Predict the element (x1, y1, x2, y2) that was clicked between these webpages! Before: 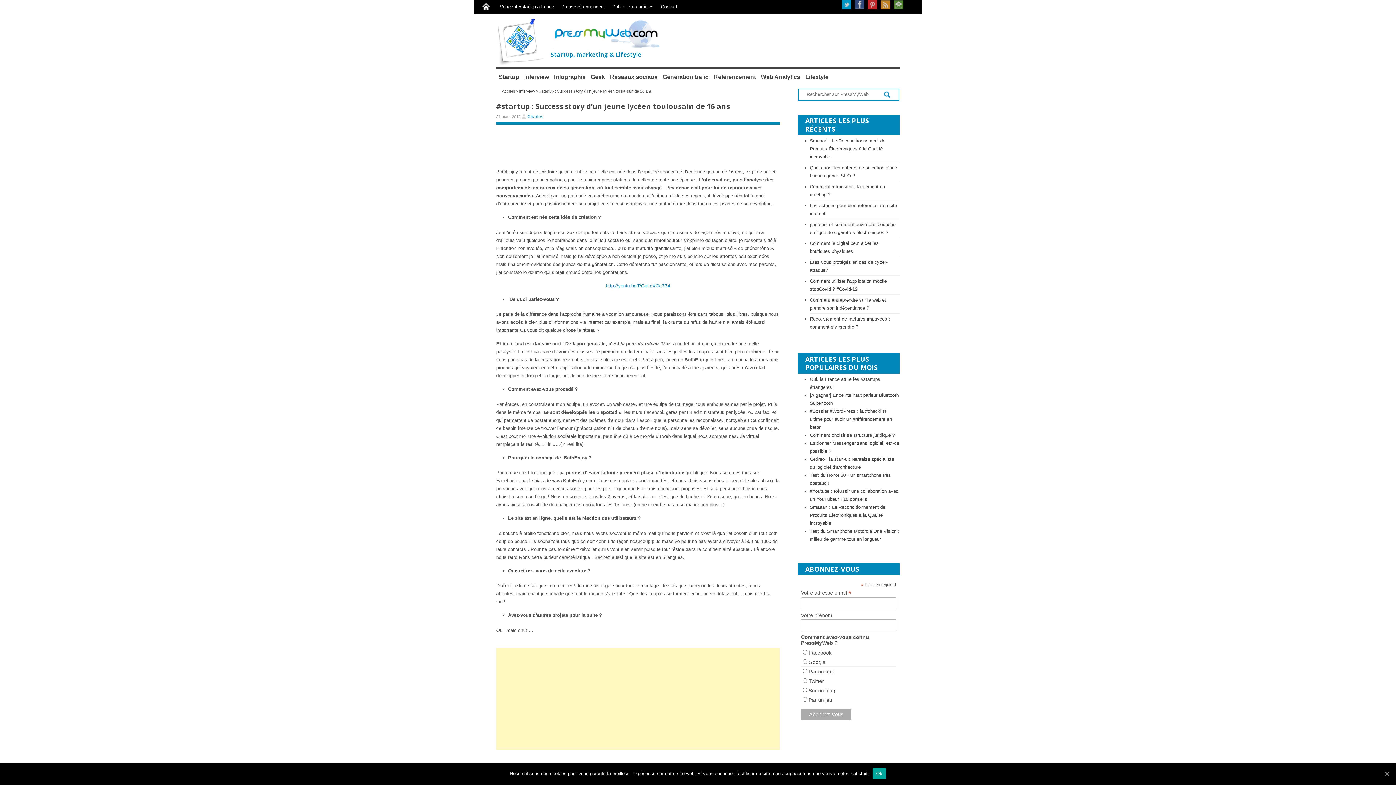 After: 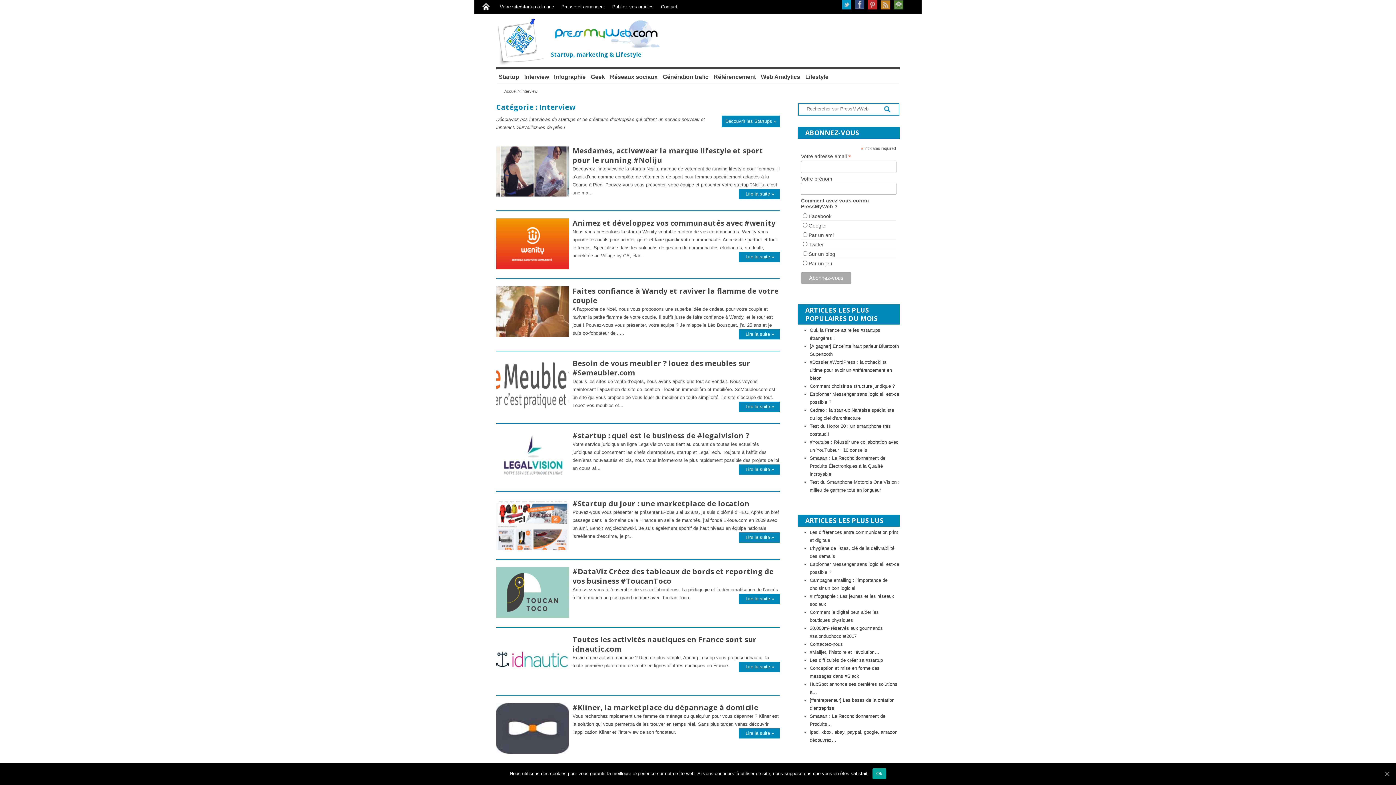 Action: bbox: (519, 89, 535, 93) label: Interview